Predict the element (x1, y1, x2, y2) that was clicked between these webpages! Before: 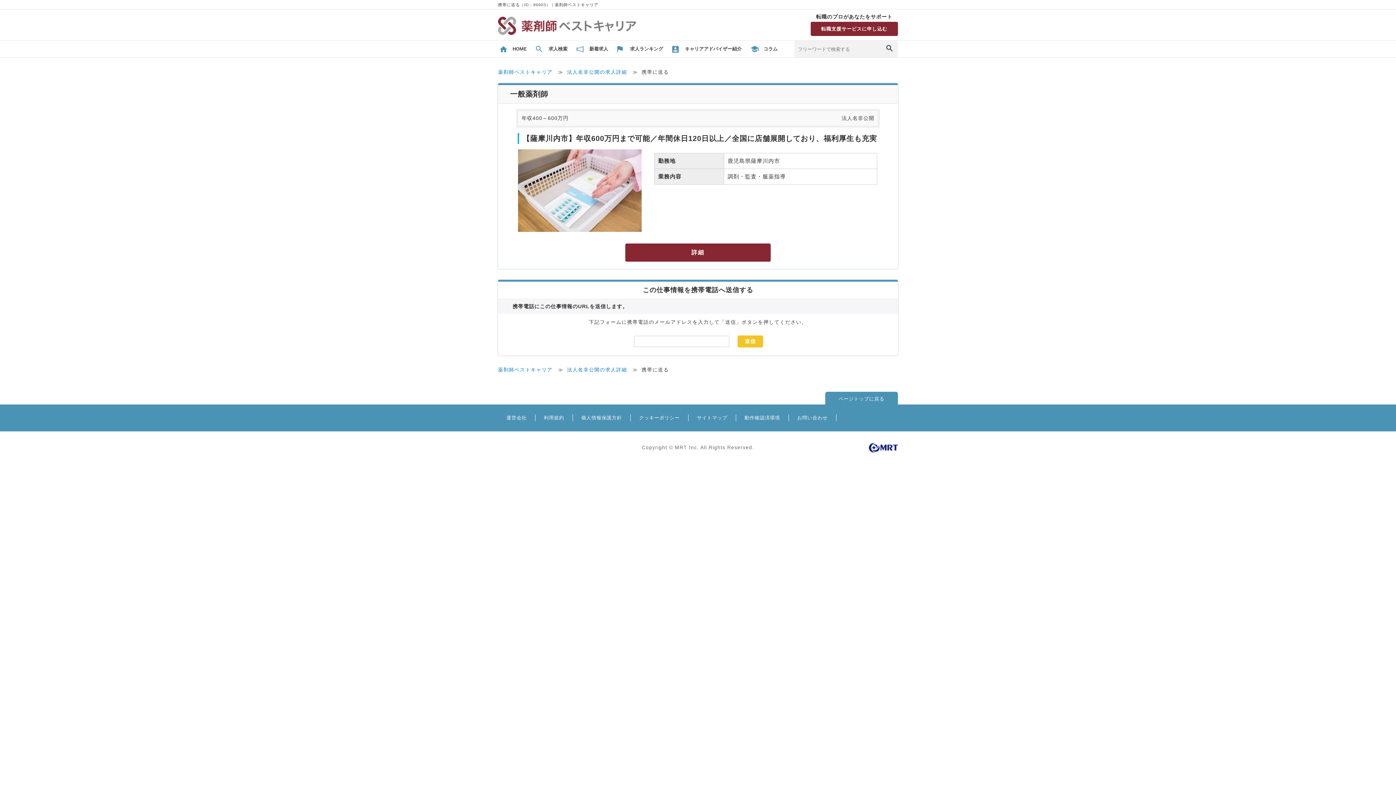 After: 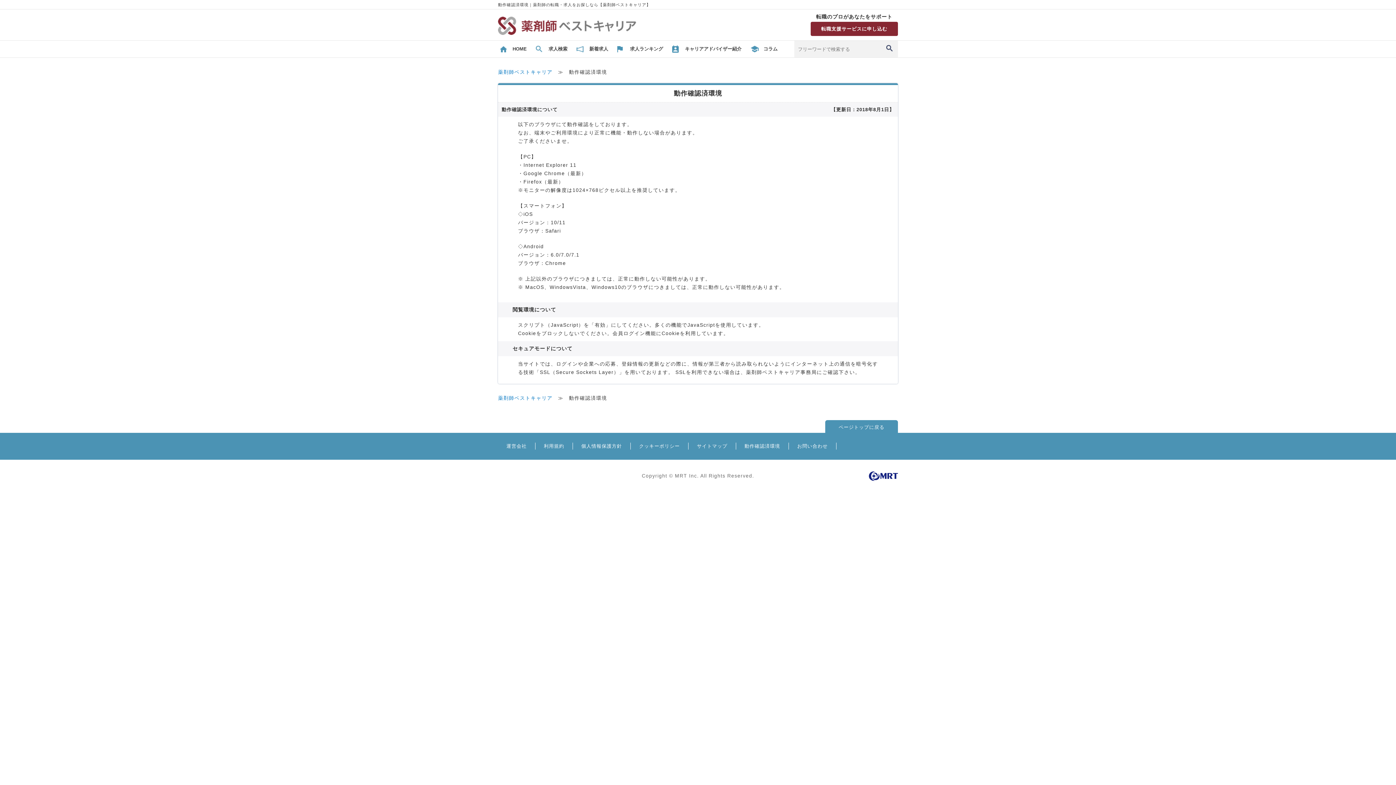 Action: bbox: (744, 415, 780, 420) label: 動作確認済環境